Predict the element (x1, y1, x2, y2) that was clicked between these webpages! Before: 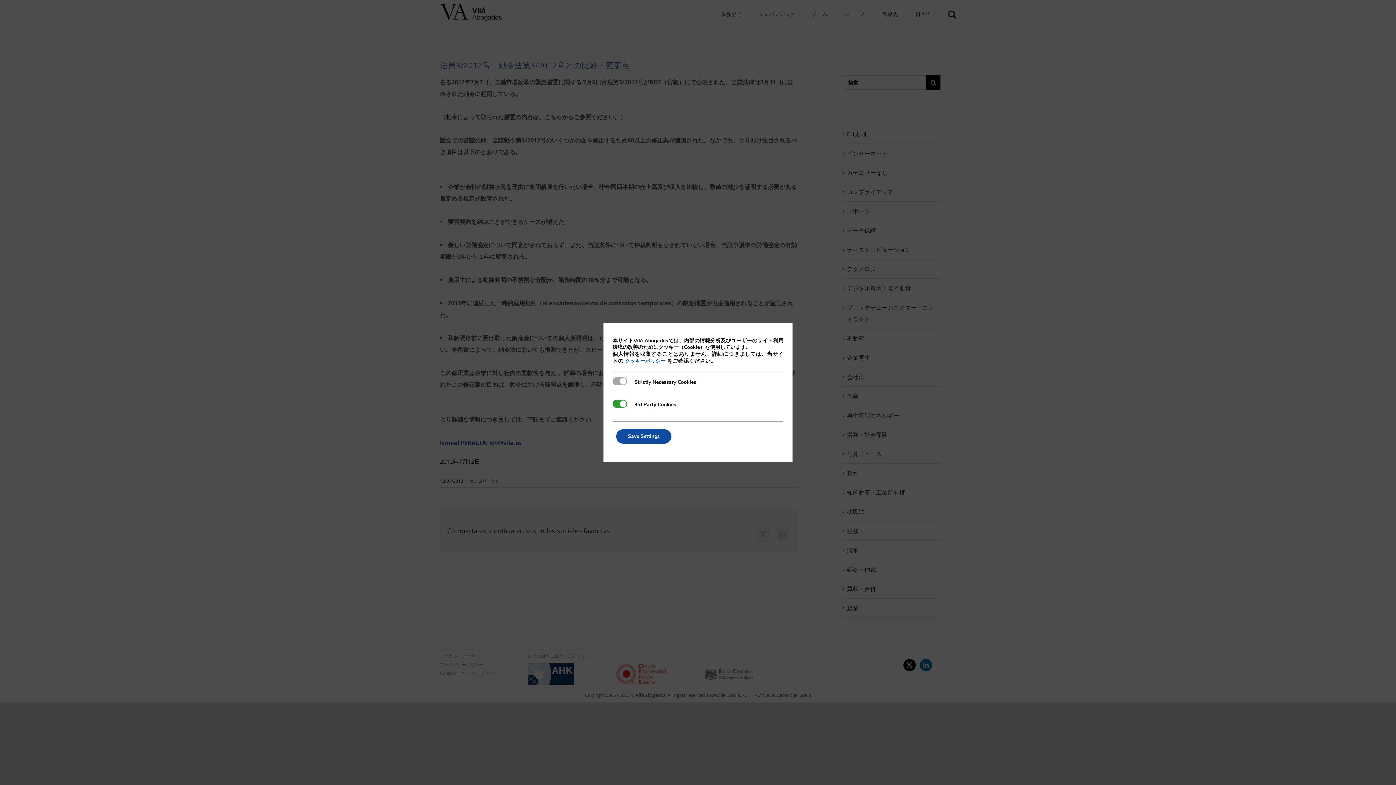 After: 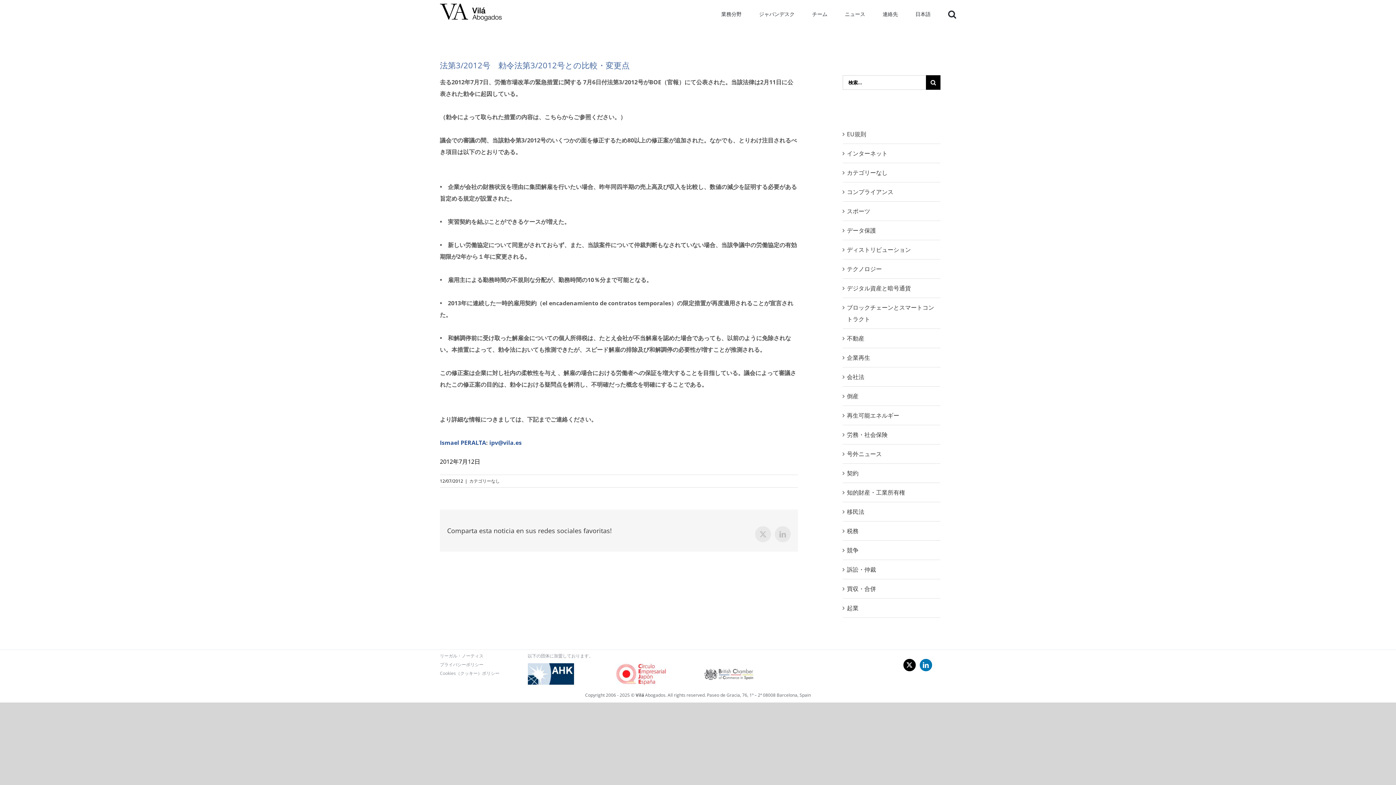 Action: label: Save Settings bbox: (616, 429, 673, 443)